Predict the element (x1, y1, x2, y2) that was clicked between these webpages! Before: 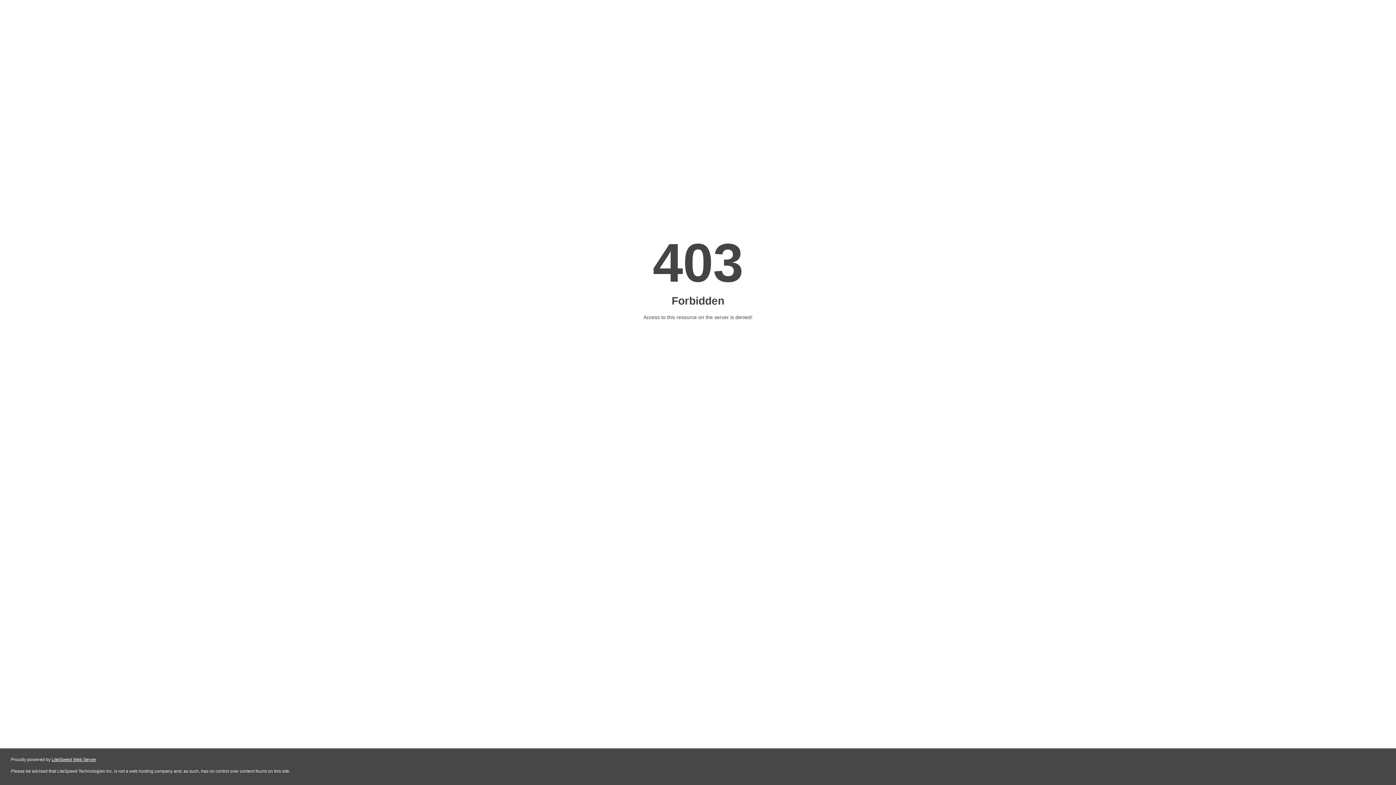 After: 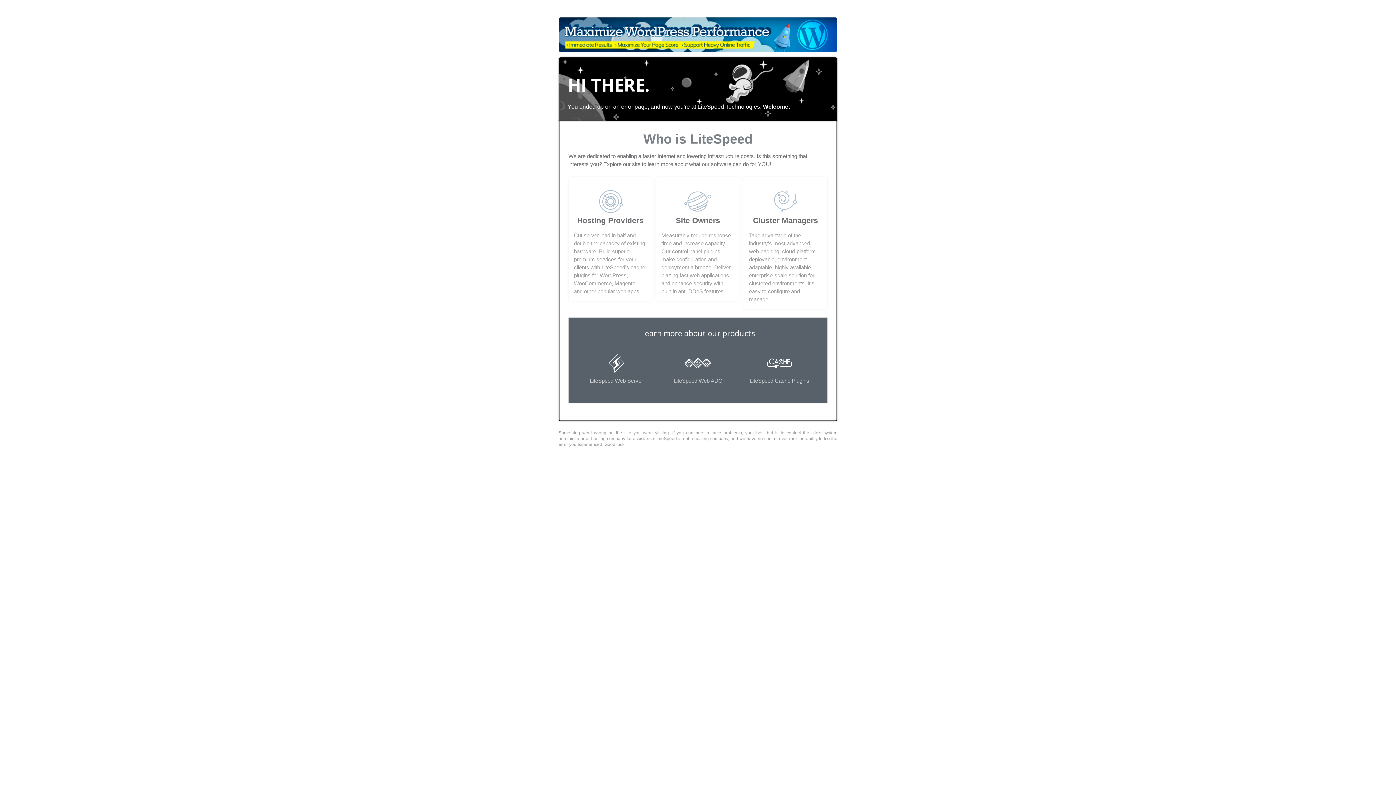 Action: bbox: (51, 757, 96, 762) label: LiteSpeed Web Server